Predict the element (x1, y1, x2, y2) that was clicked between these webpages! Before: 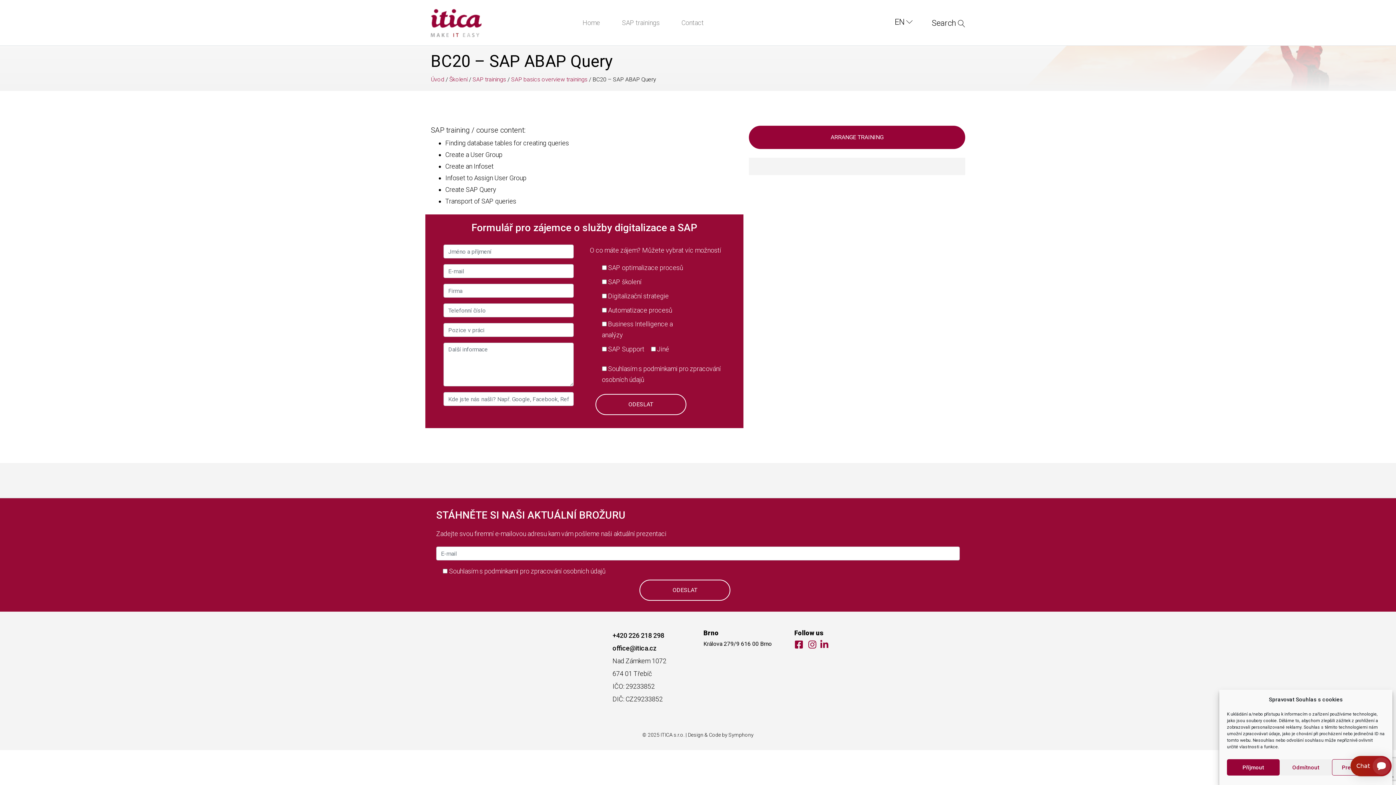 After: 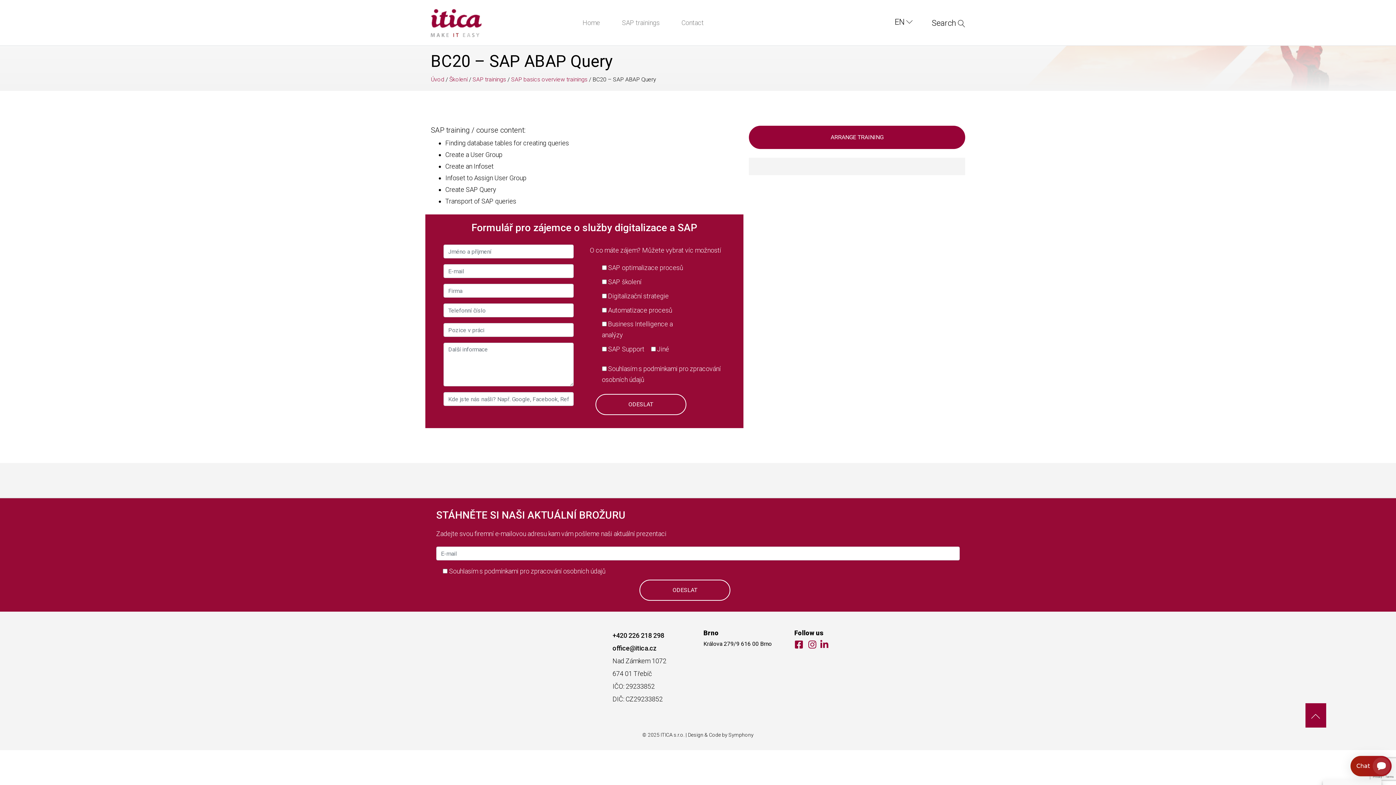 Action: label: Příjmout bbox: (1227, 759, 1279, 776)